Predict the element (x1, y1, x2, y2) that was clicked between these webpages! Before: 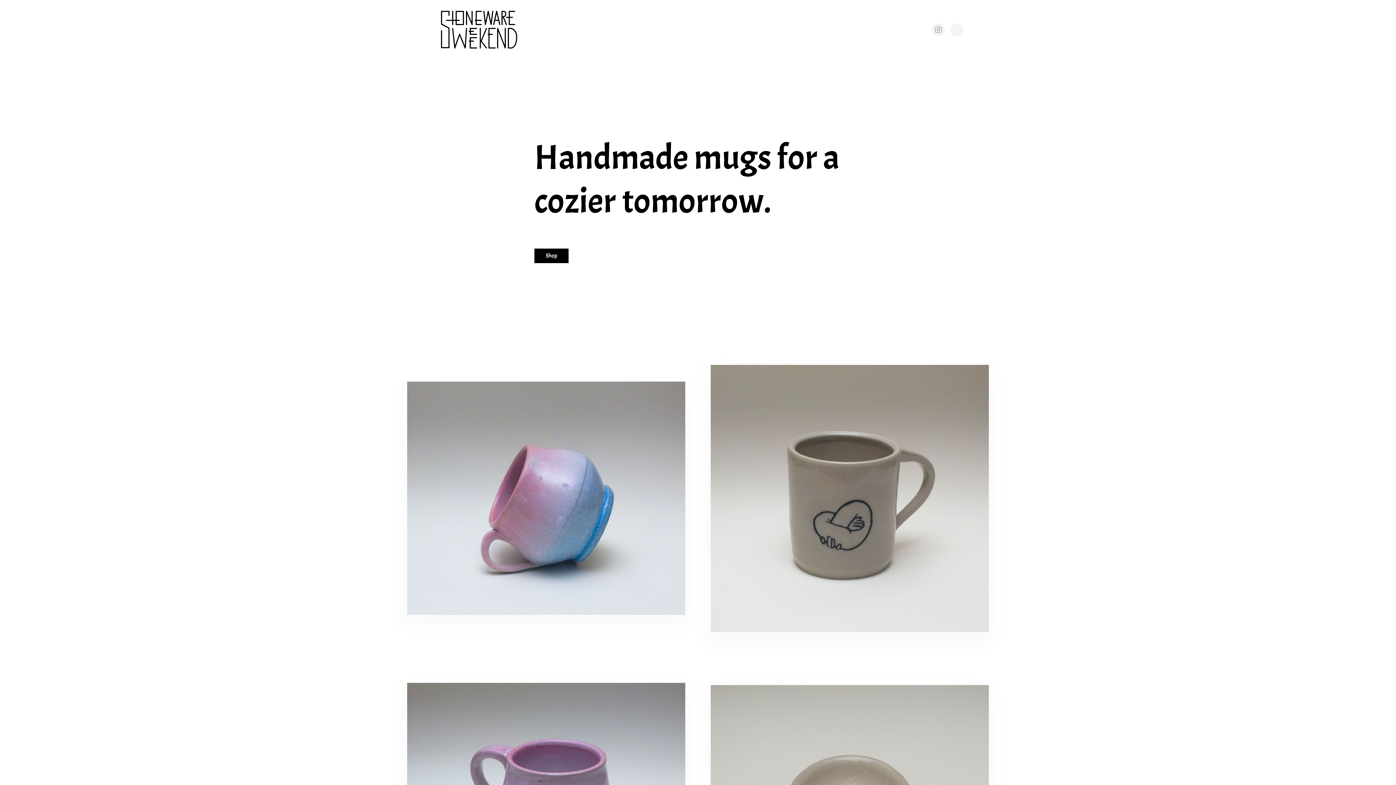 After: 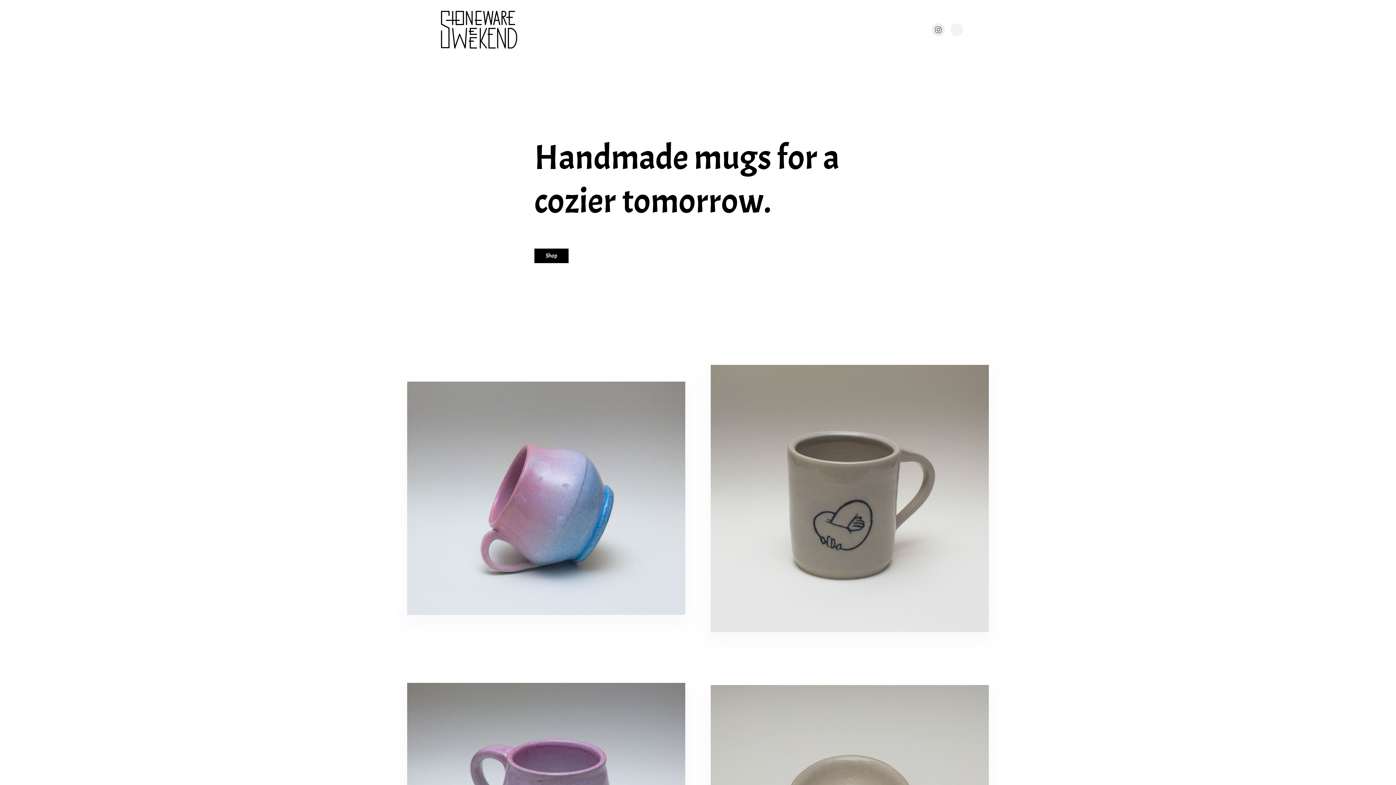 Action: bbox: (932, 23, 945, 36)